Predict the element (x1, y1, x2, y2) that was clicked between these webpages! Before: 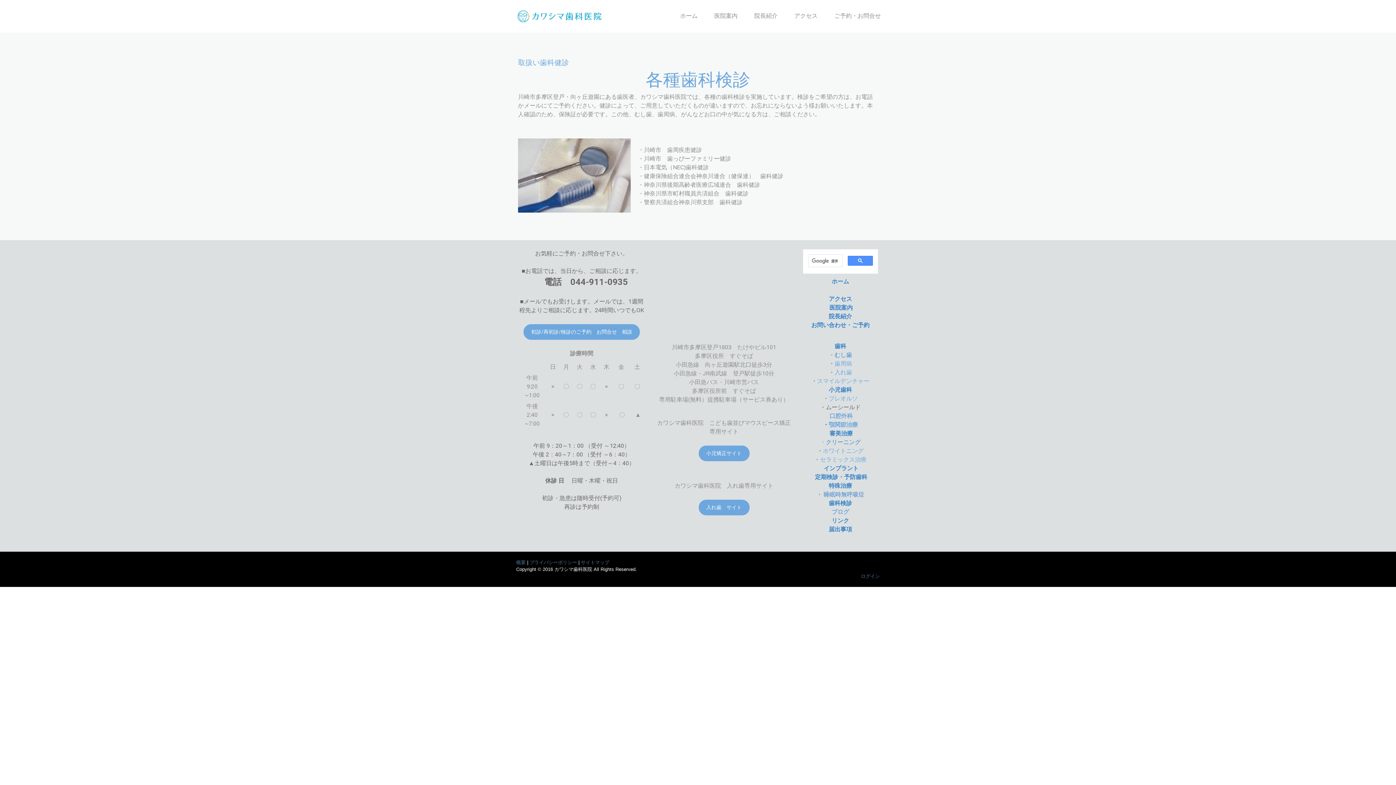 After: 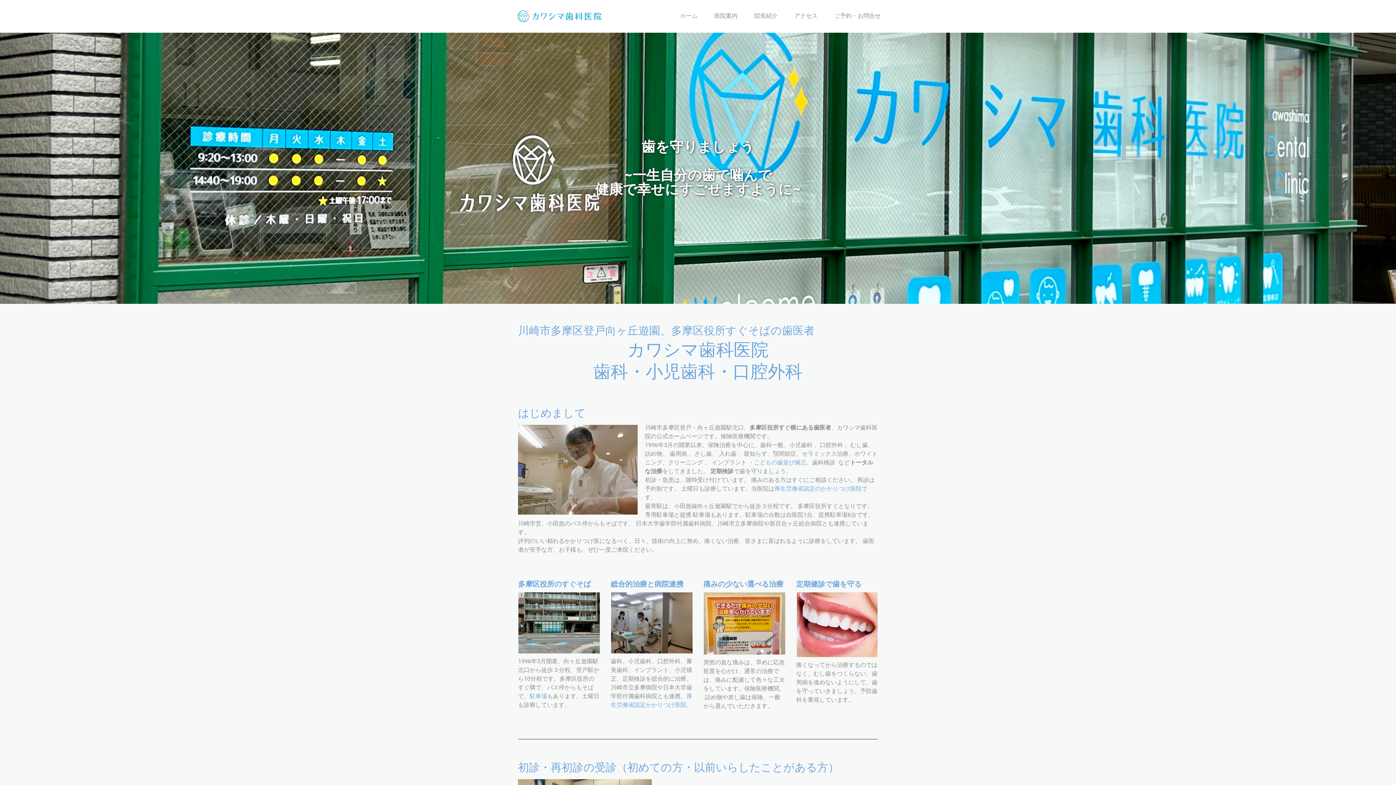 Action: label: ホーム bbox: (673, 8, 704, 24)